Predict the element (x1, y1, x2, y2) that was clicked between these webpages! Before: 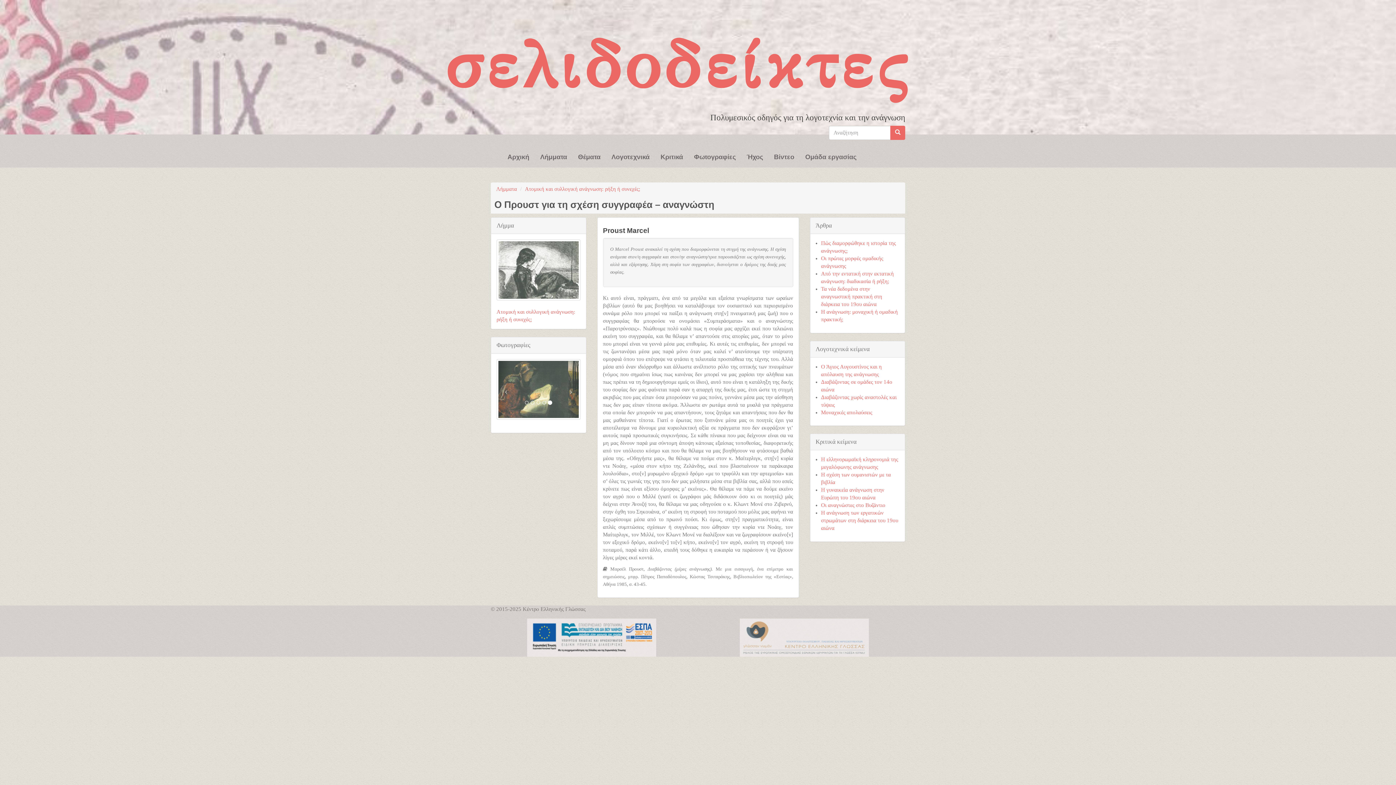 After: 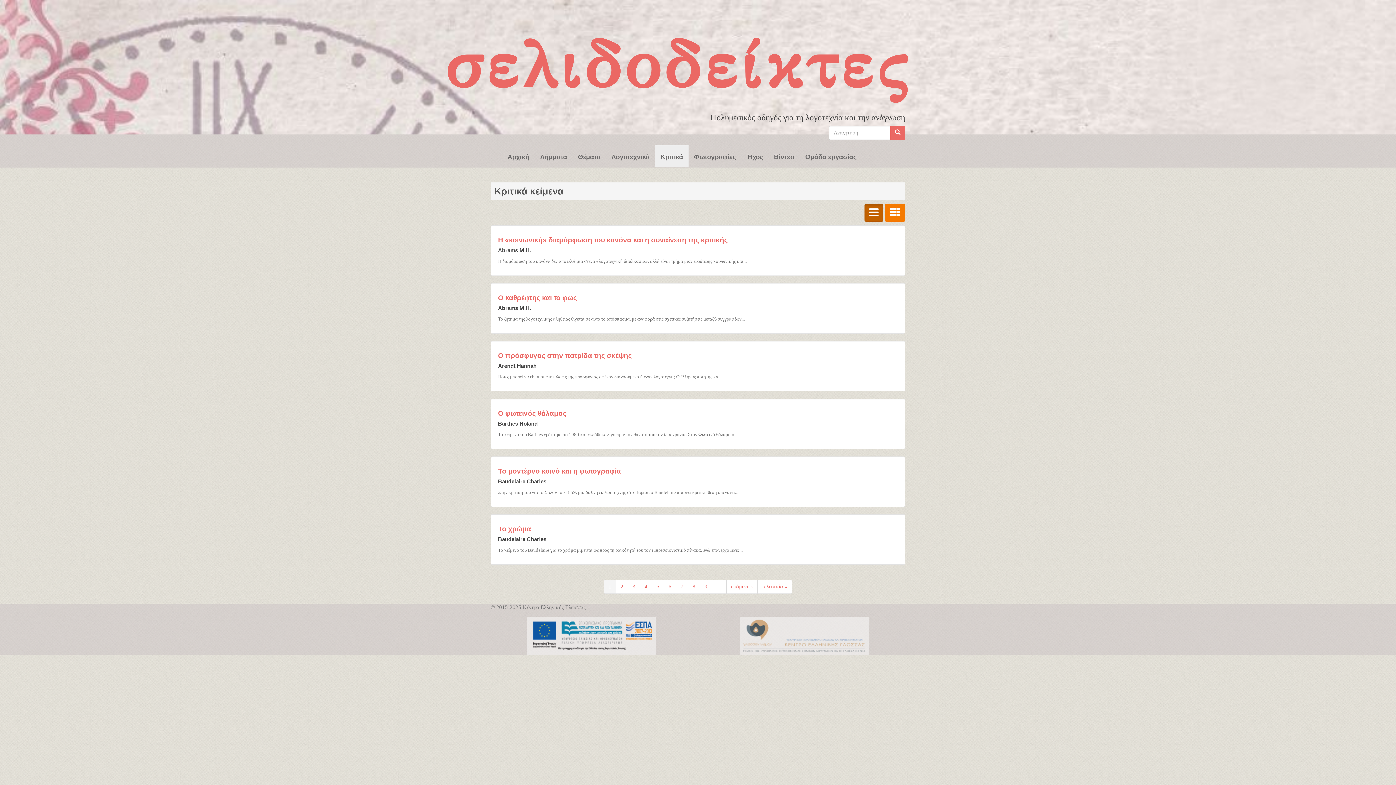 Action: label: Κριτικά bbox: (655, 145, 688, 167)